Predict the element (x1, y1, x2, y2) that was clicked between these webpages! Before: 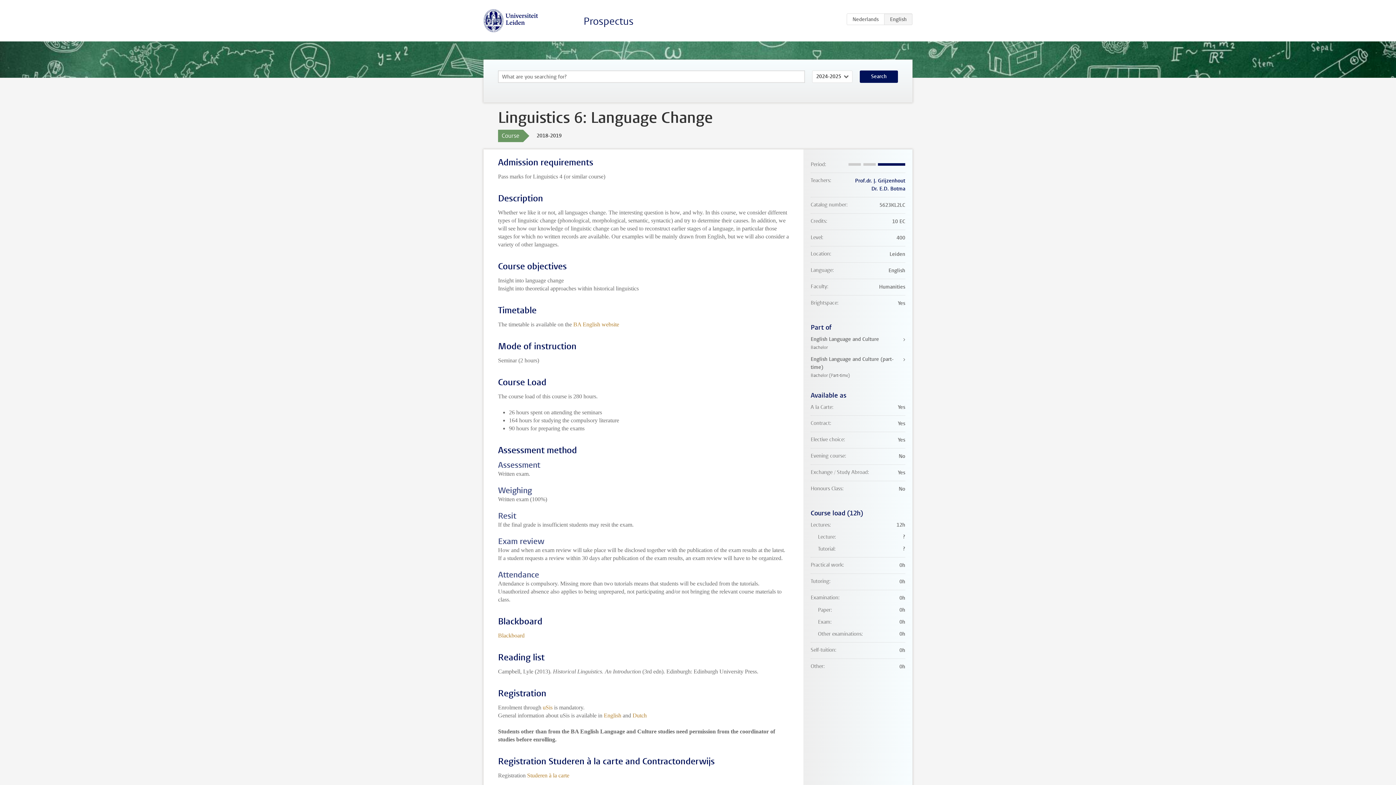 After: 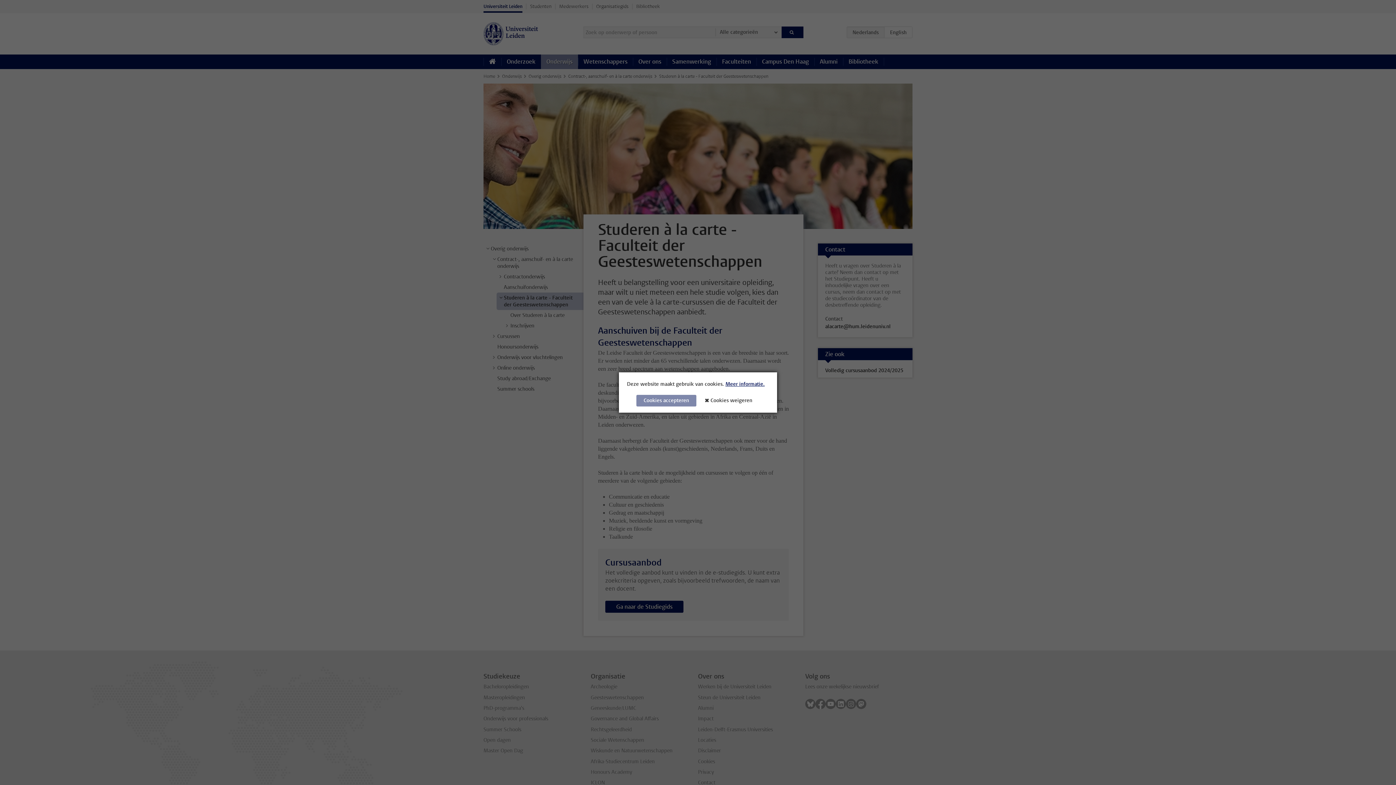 Action: bbox: (527, 772, 569, 778) label: Studeren à la carte